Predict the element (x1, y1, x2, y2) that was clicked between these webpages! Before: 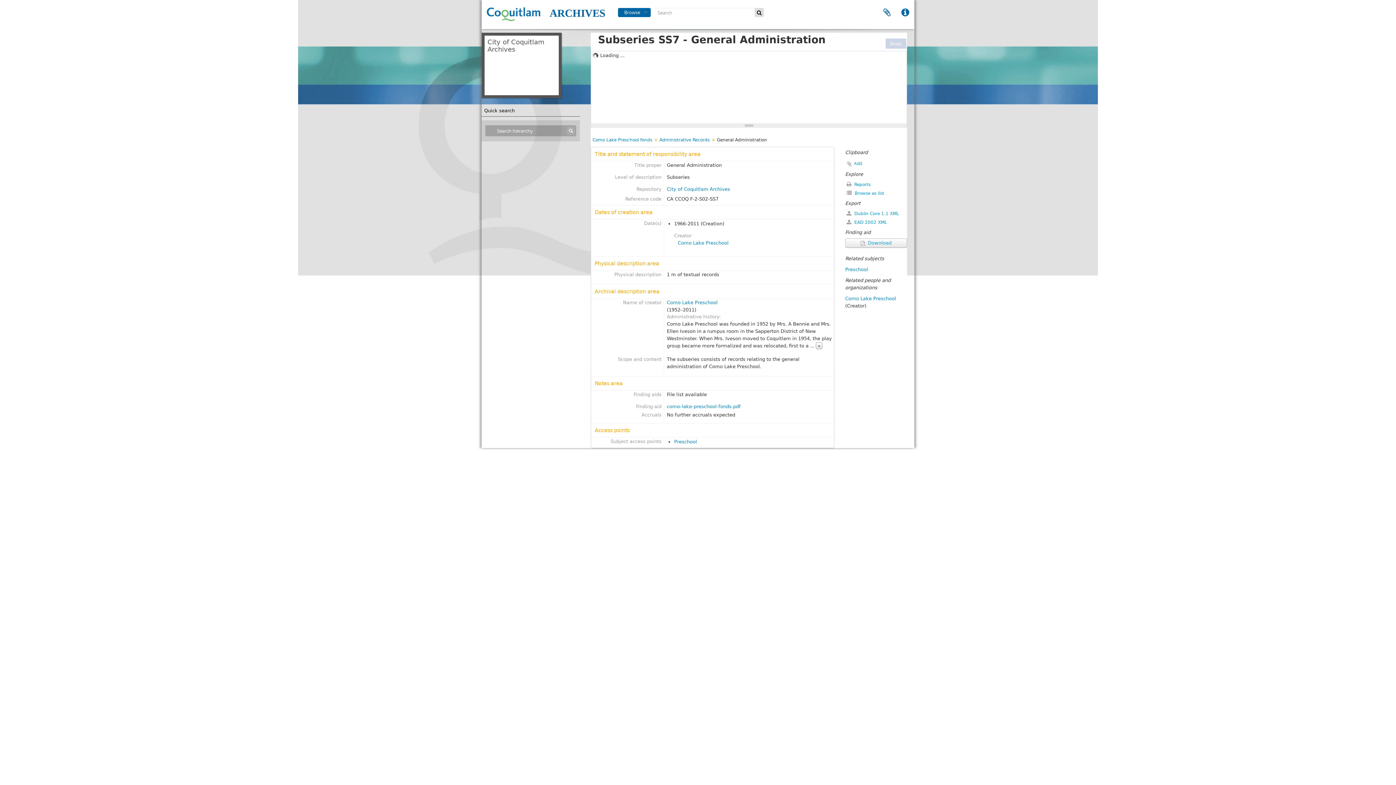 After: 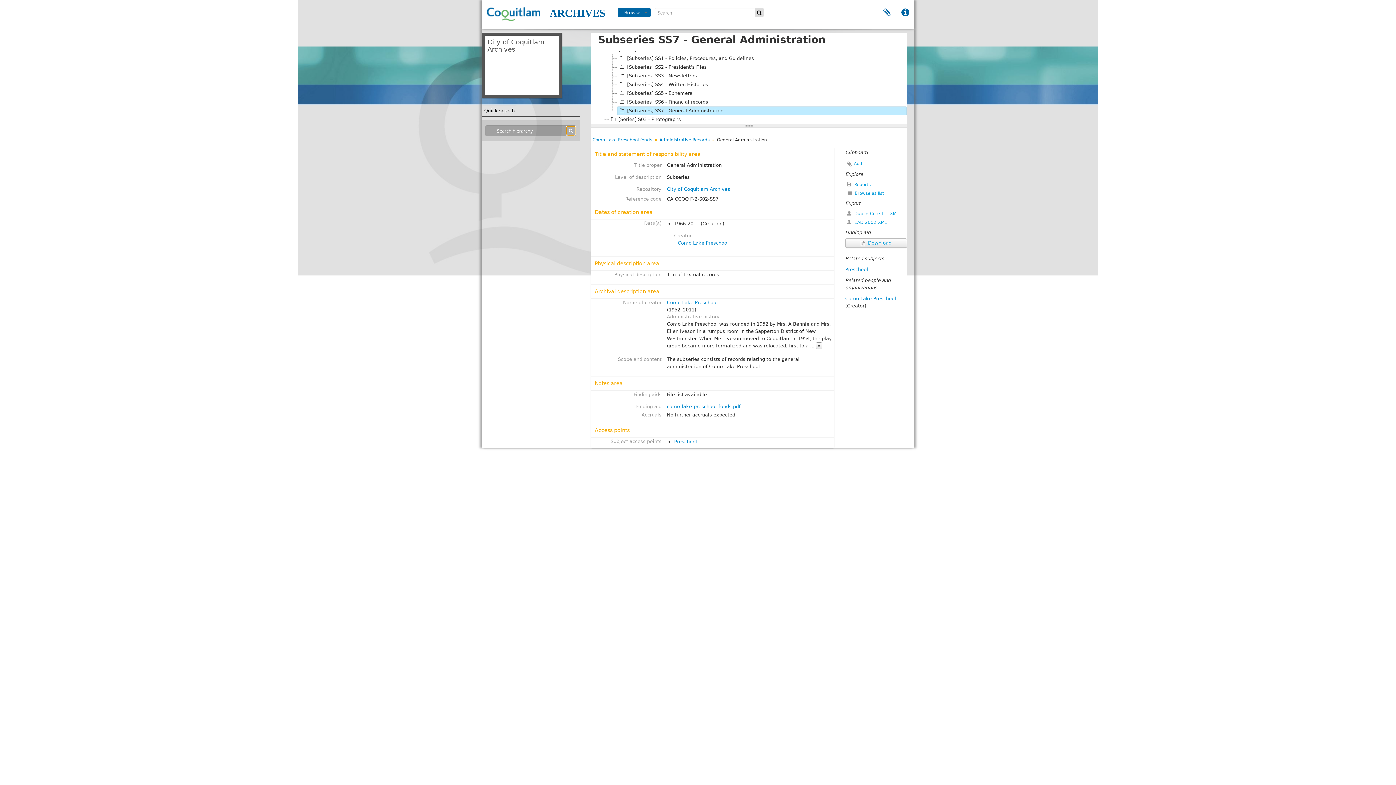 Action: label: Search bbox: (566, 126, 575, 135)